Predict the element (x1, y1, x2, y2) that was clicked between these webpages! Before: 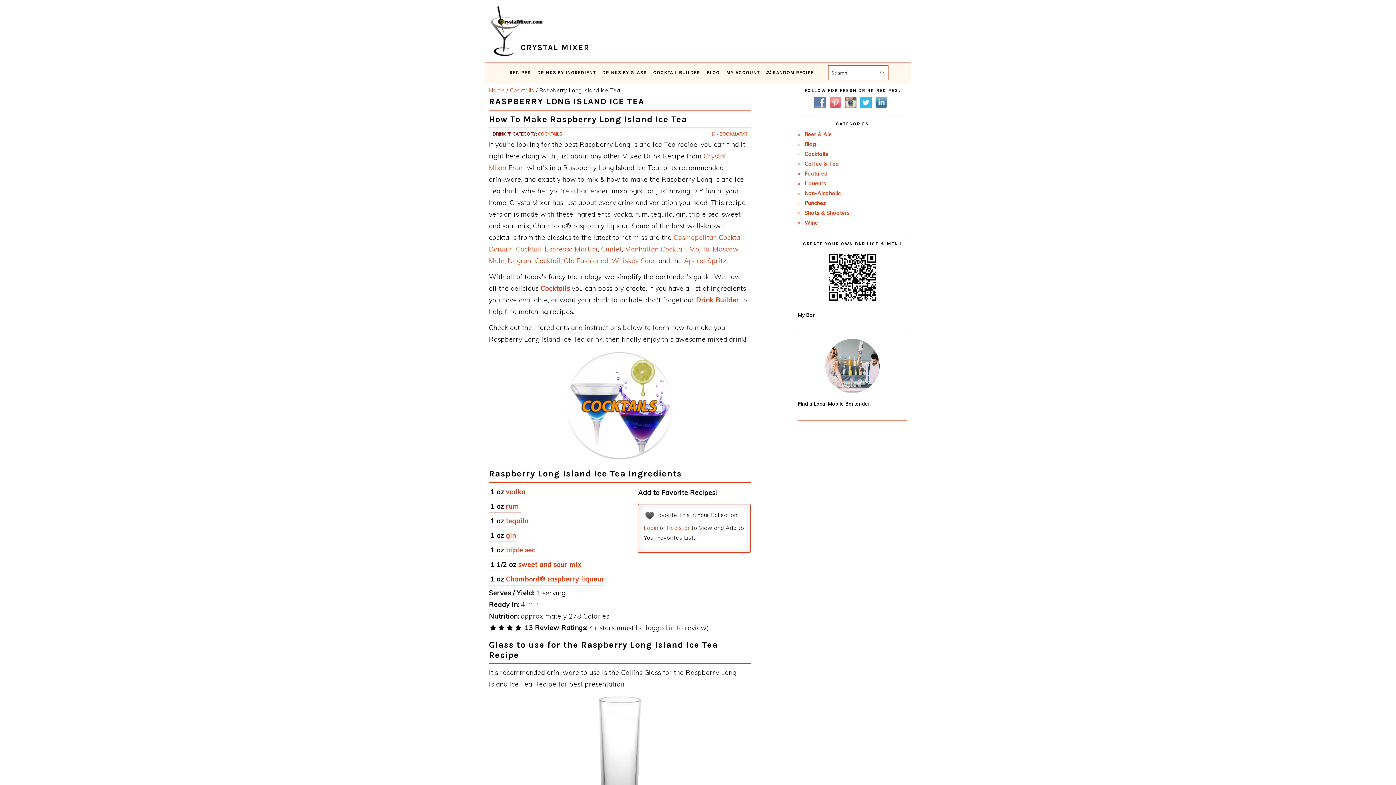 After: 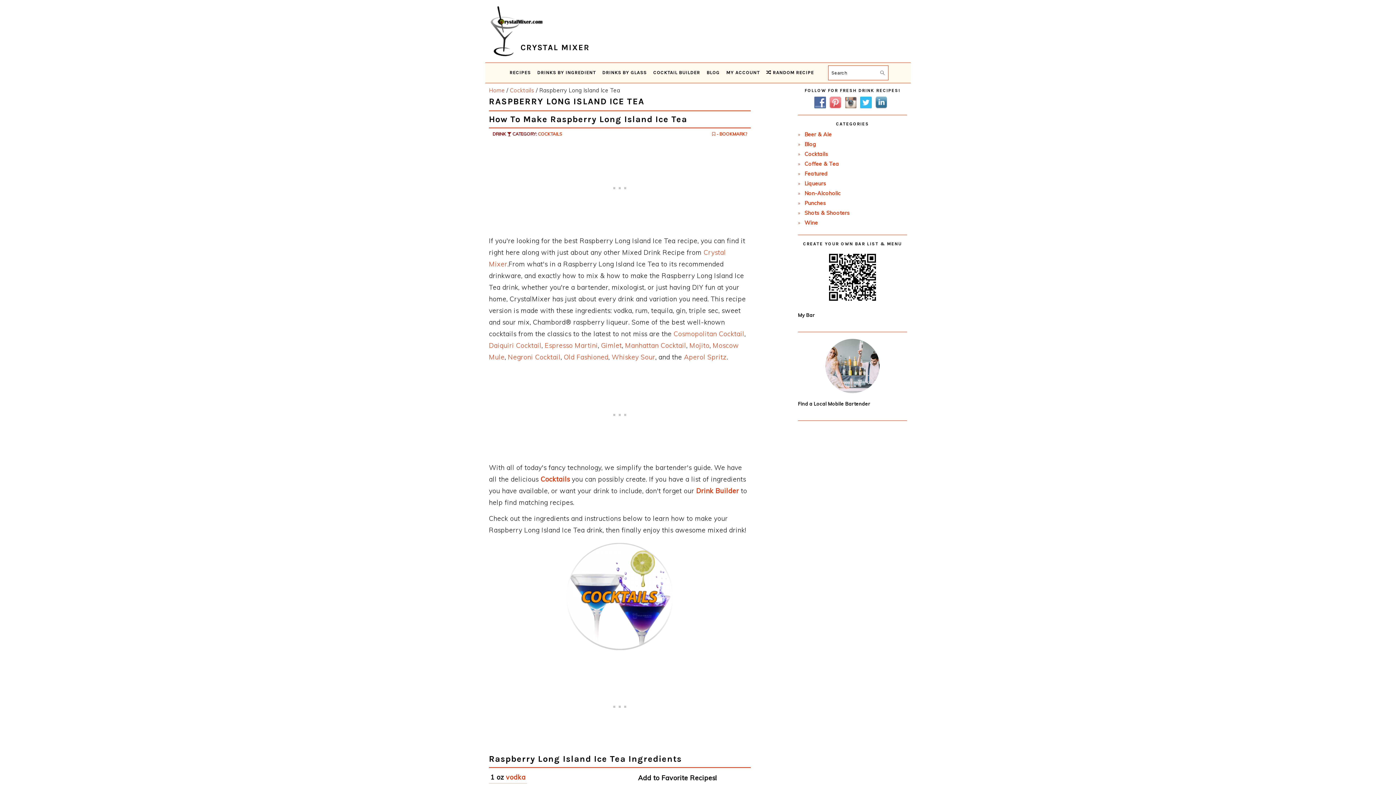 Action: bbox: (814, 98, 829, 105)